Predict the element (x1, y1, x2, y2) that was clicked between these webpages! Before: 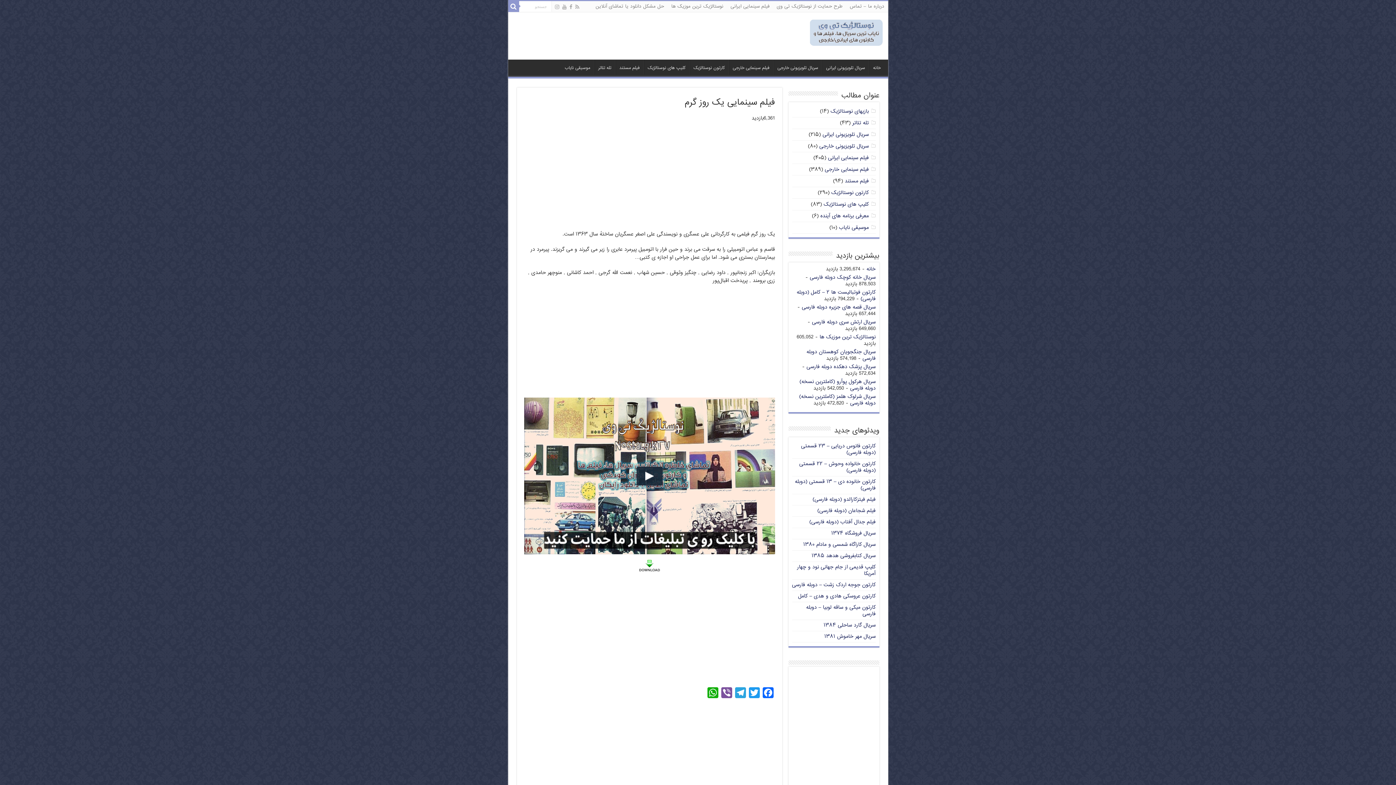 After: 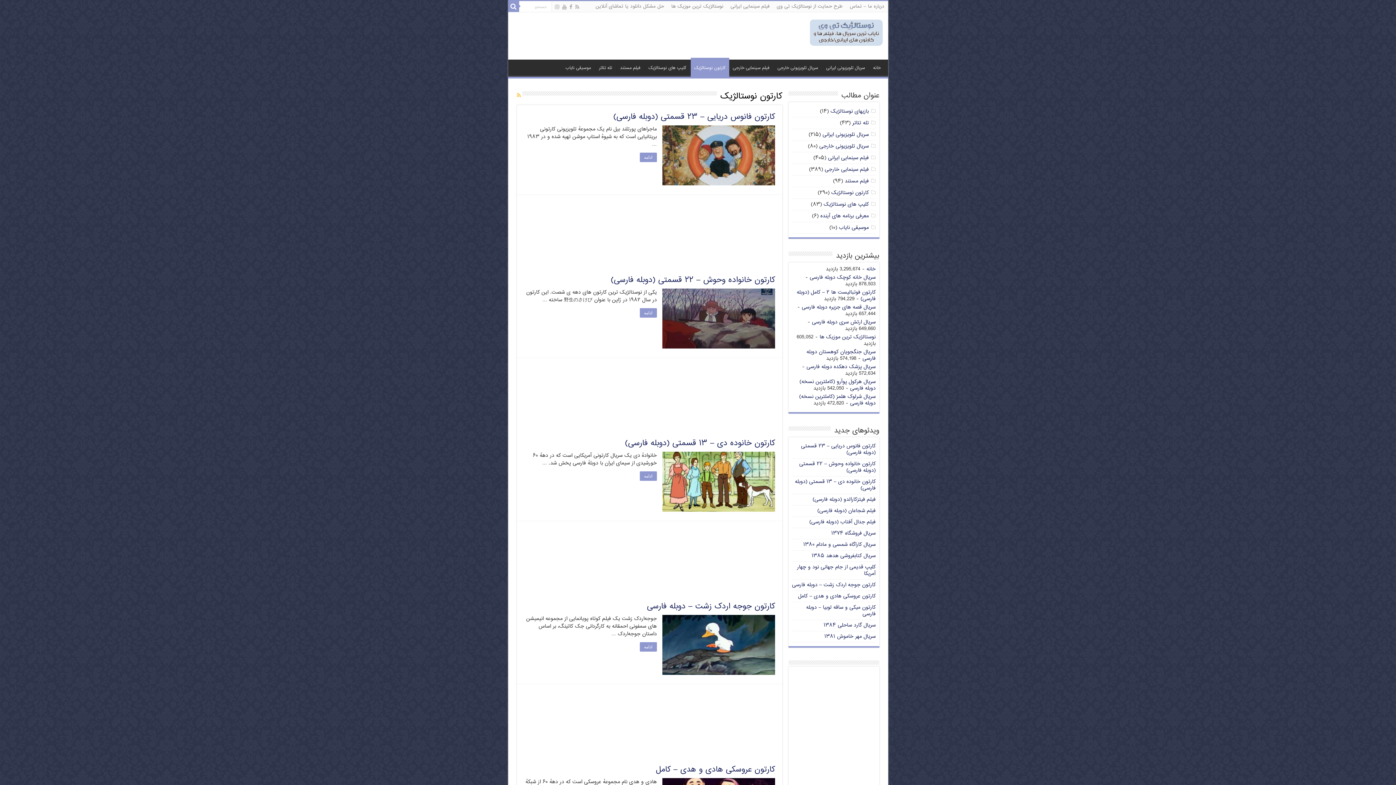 Action: label: کارتون نوستالژیک bbox: (831, 188, 868, 197)